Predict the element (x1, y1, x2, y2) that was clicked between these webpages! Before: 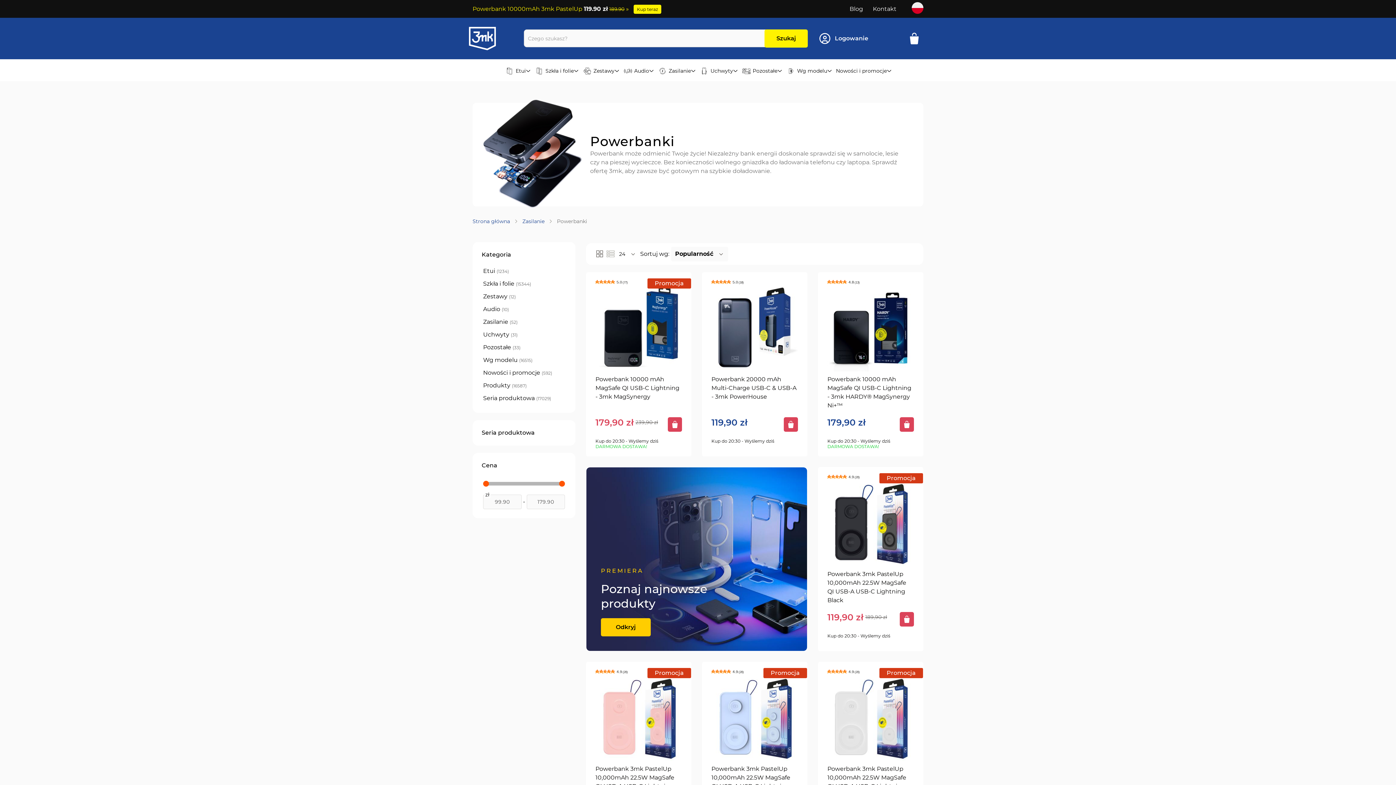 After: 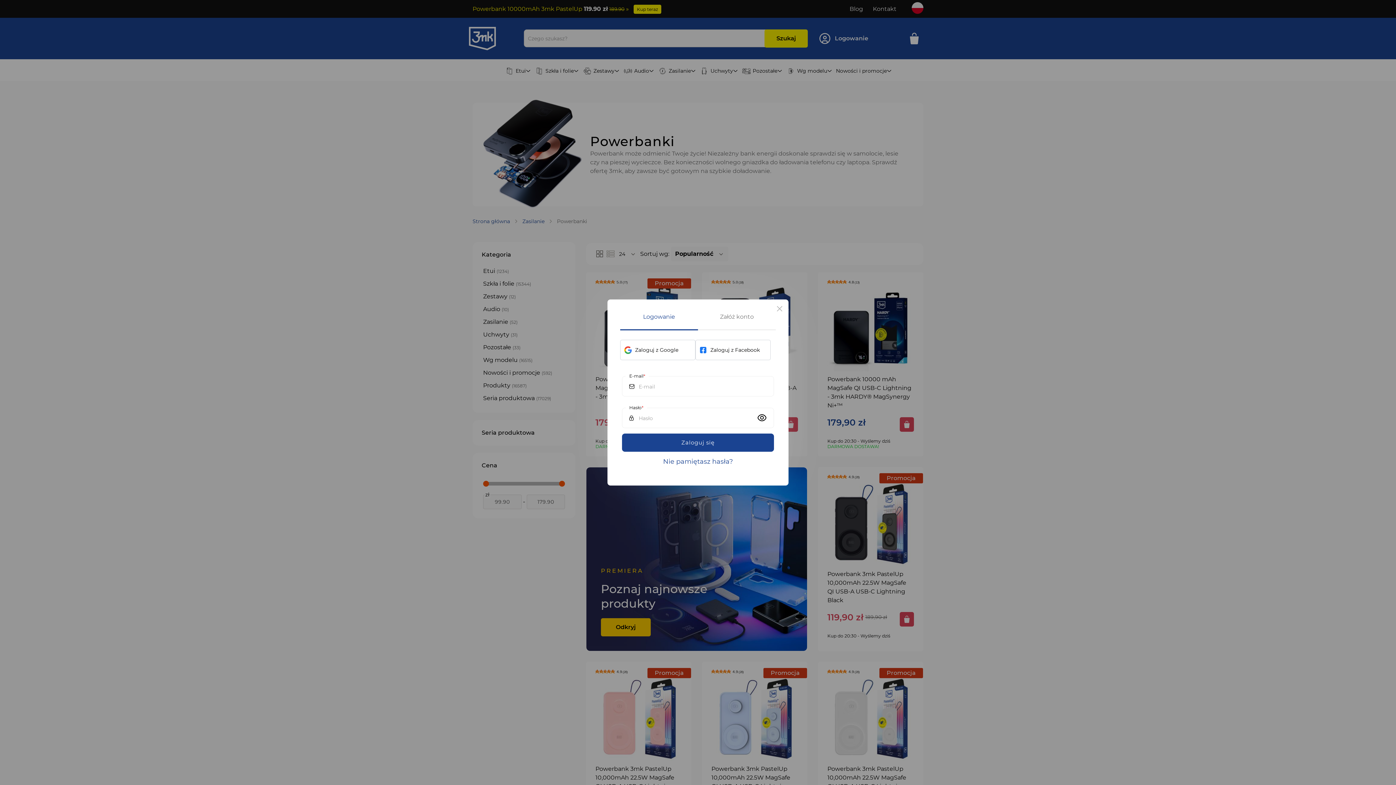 Action: bbox: (819, 33, 868, 43) label: Konto